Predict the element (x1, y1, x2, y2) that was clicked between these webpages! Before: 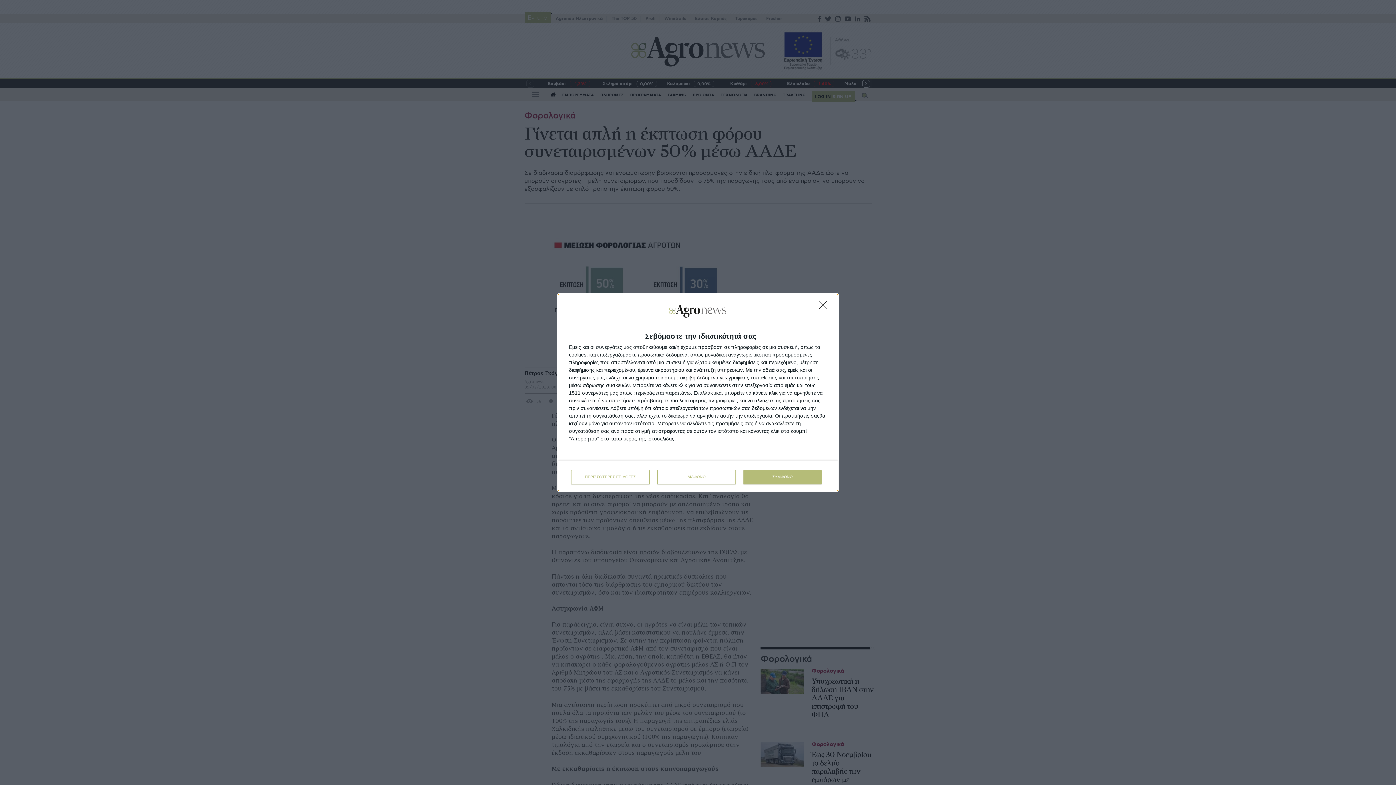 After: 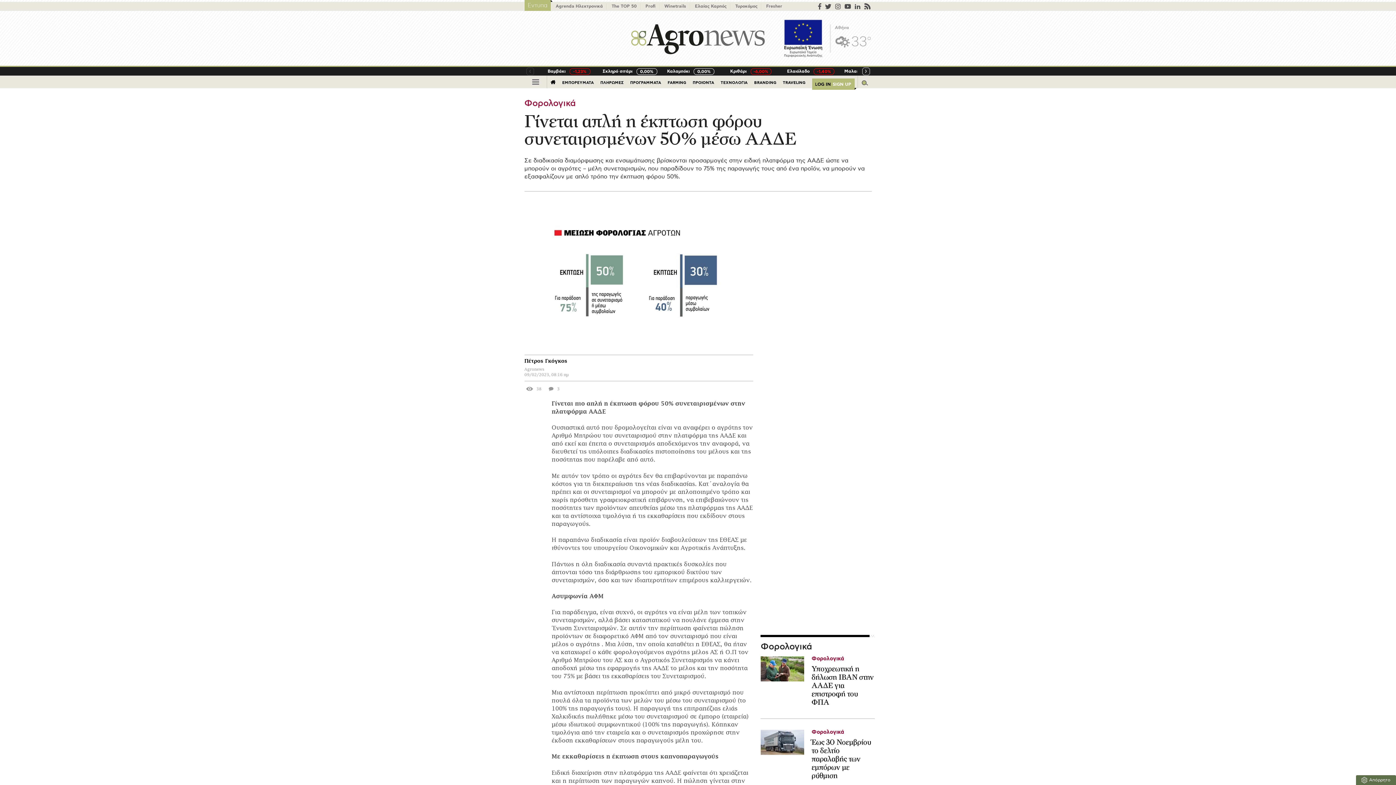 Action: bbox: (743, 470, 821, 484) label: ΣΥΜΦΩΝΩ